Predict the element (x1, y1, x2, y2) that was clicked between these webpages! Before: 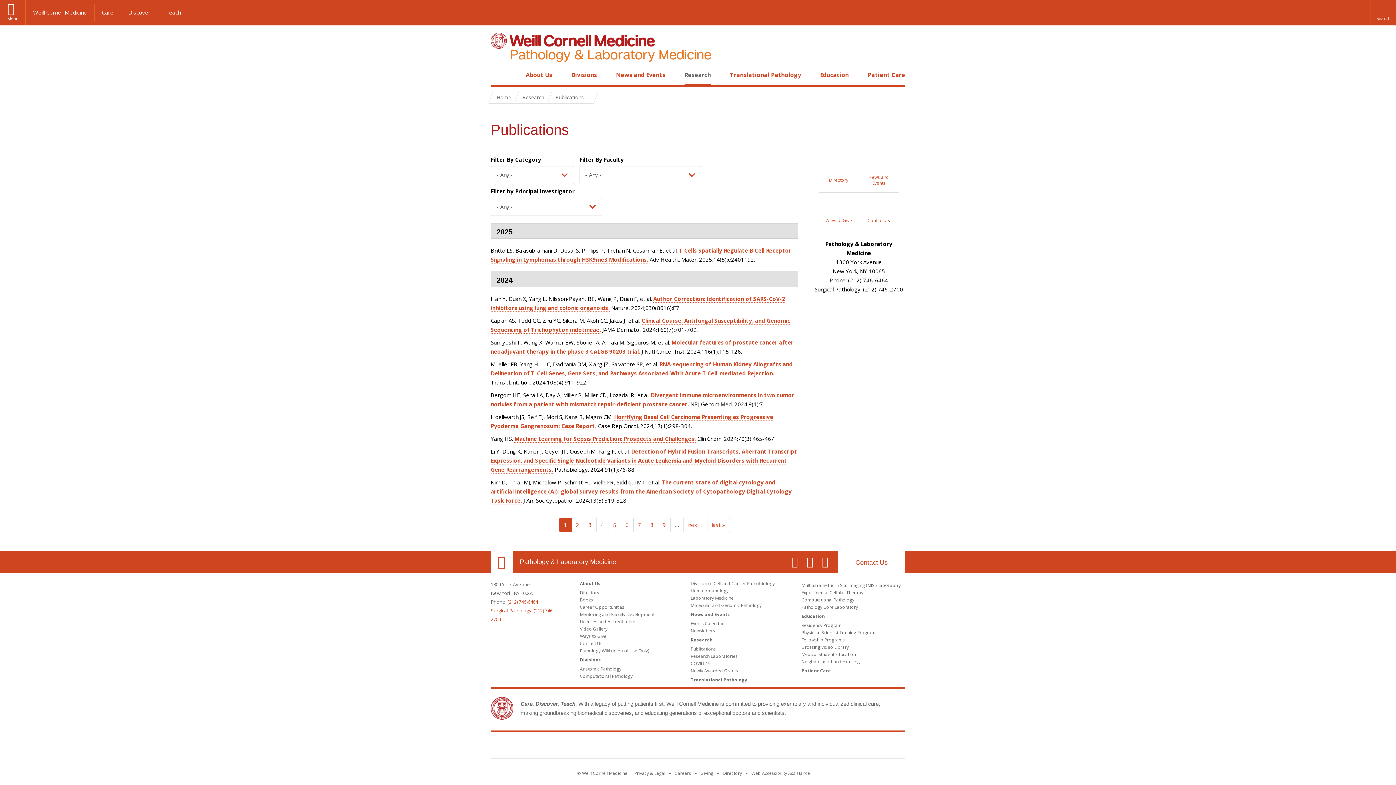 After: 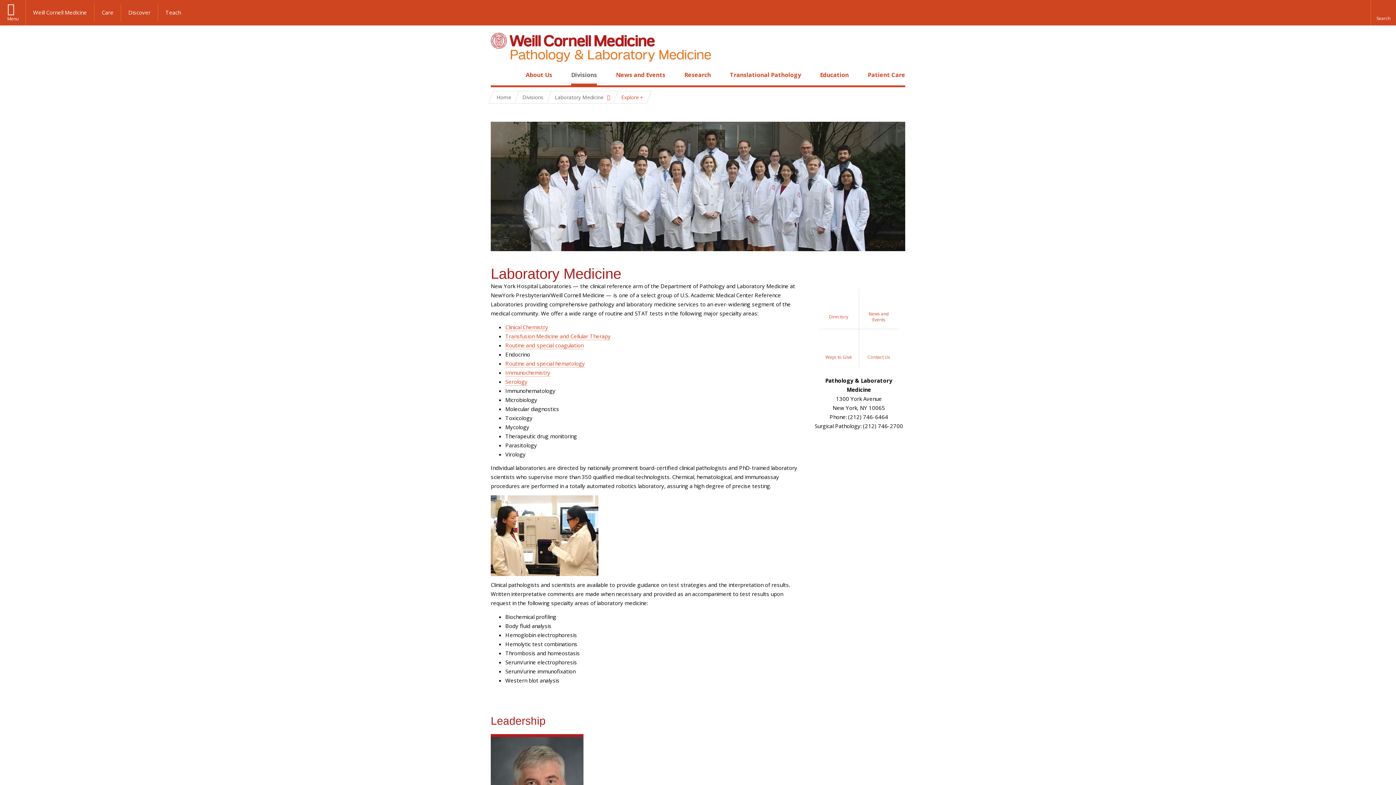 Action: label: Laboratory Medicine bbox: (690, 595, 733, 601)